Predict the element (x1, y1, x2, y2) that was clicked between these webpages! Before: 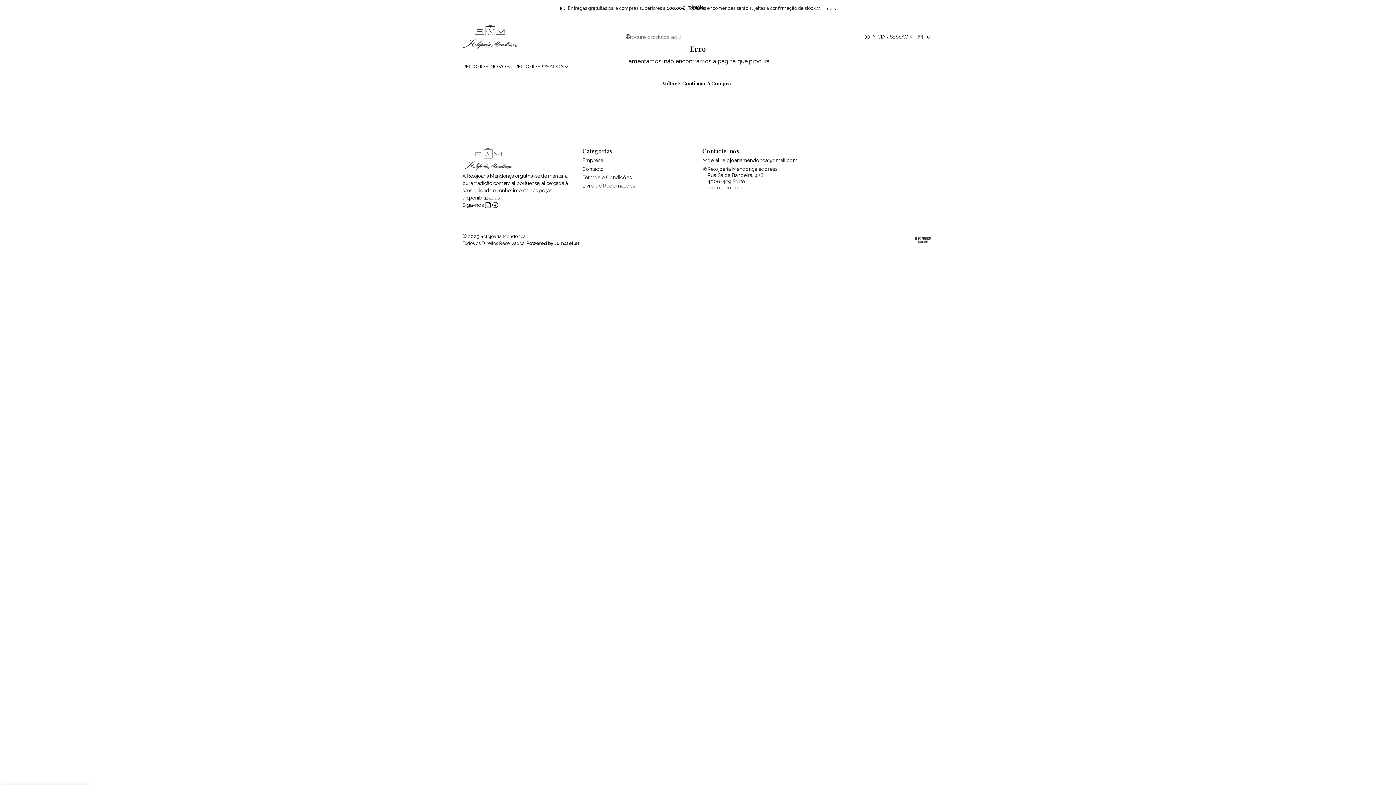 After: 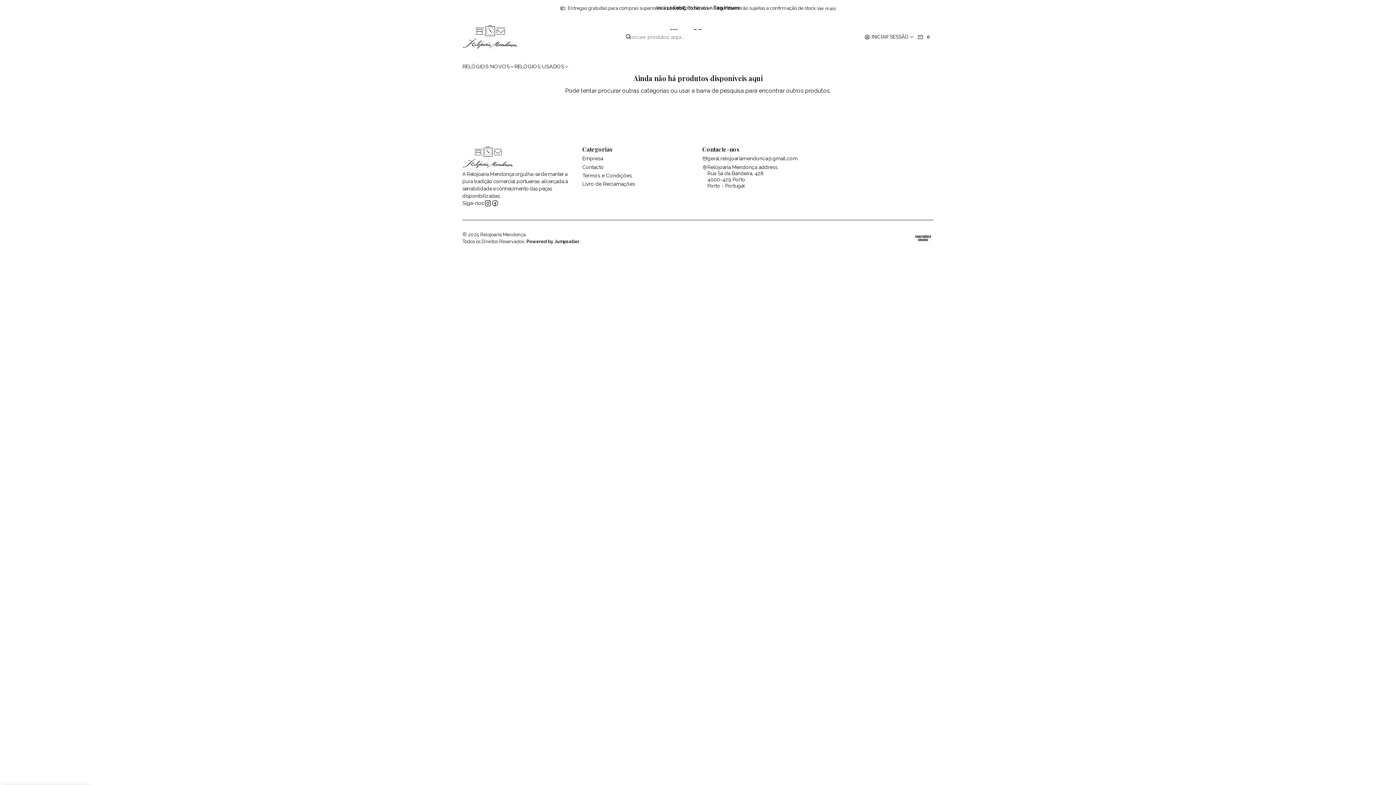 Action: bbox: (817, 4, 836, 12) label: Ver mais